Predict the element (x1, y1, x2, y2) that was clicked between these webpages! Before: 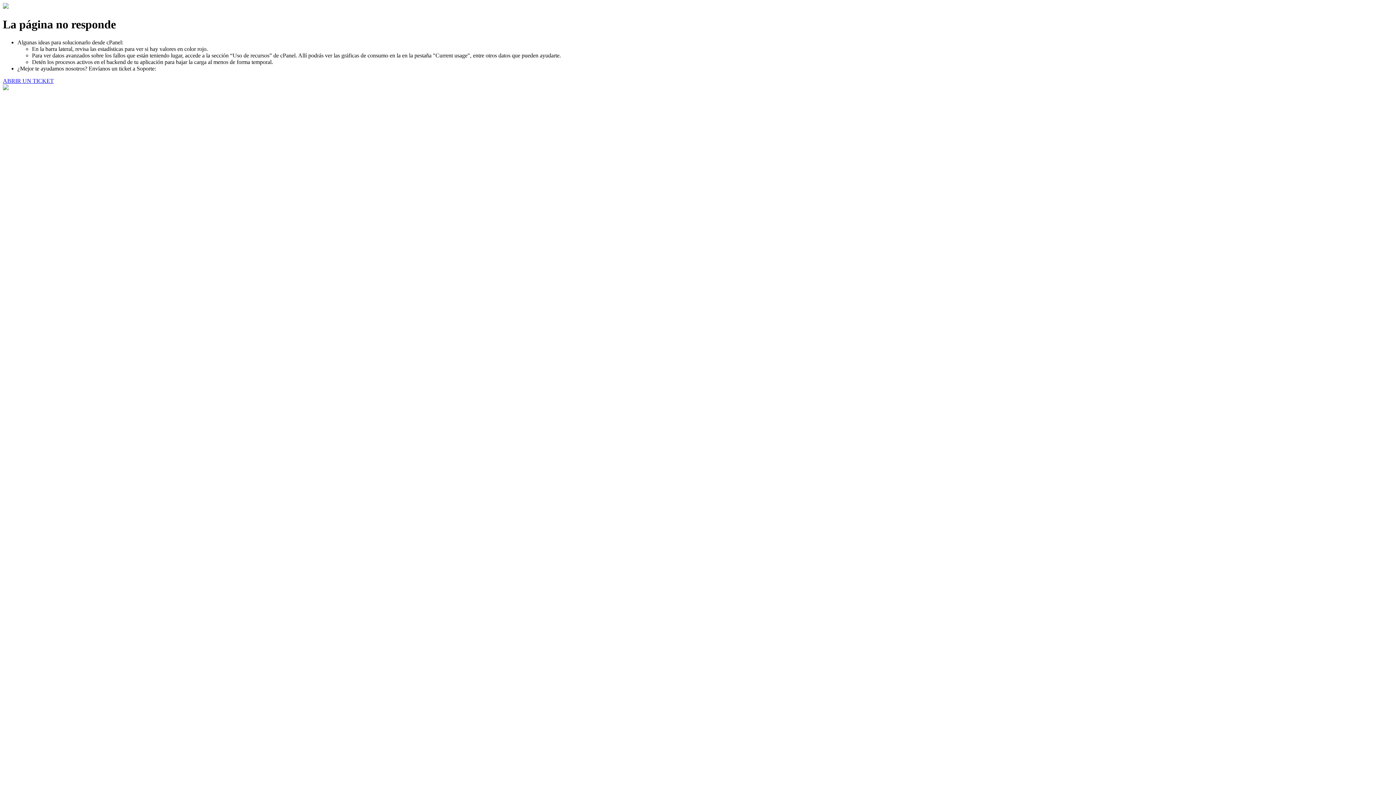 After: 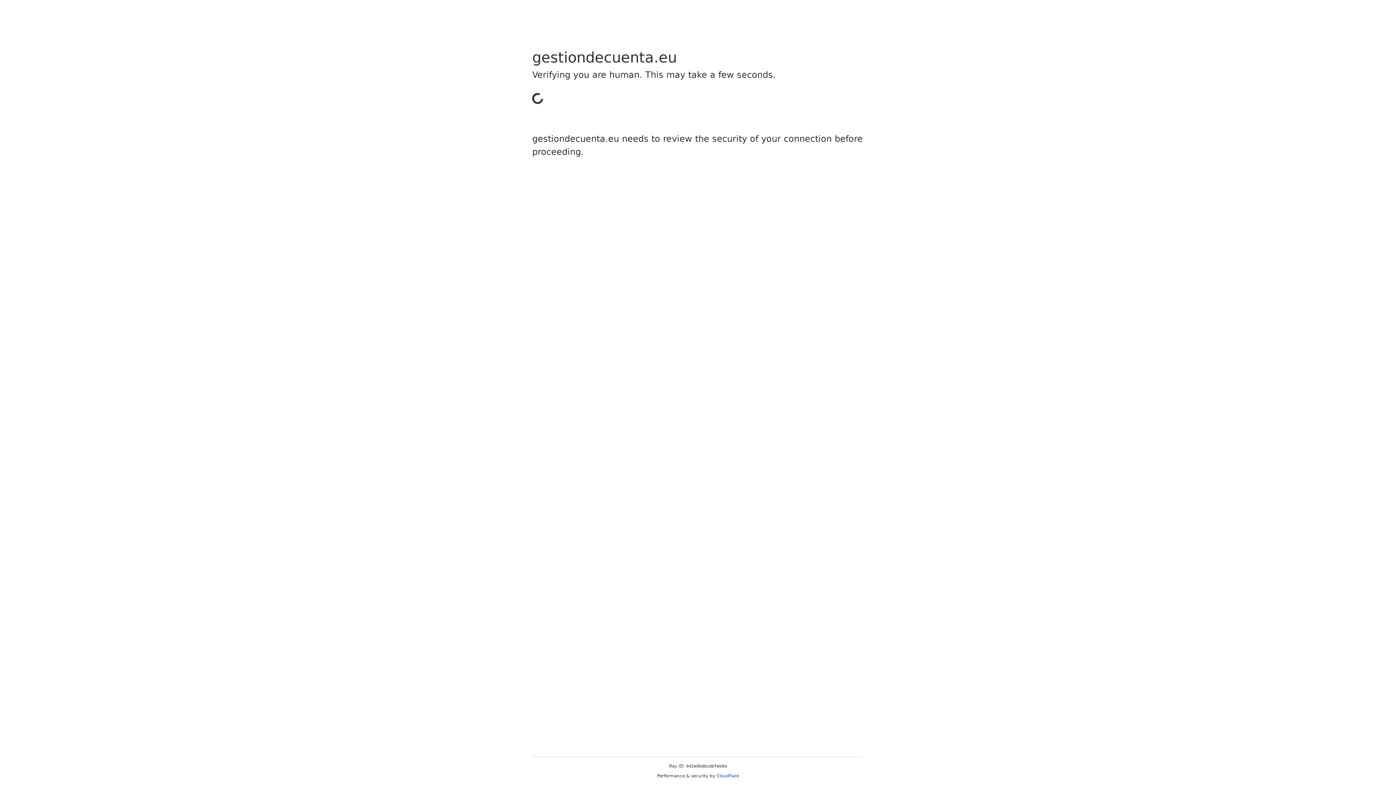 Action: label: ABRIR UN TICKET bbox: (2, 77, 53, 83)